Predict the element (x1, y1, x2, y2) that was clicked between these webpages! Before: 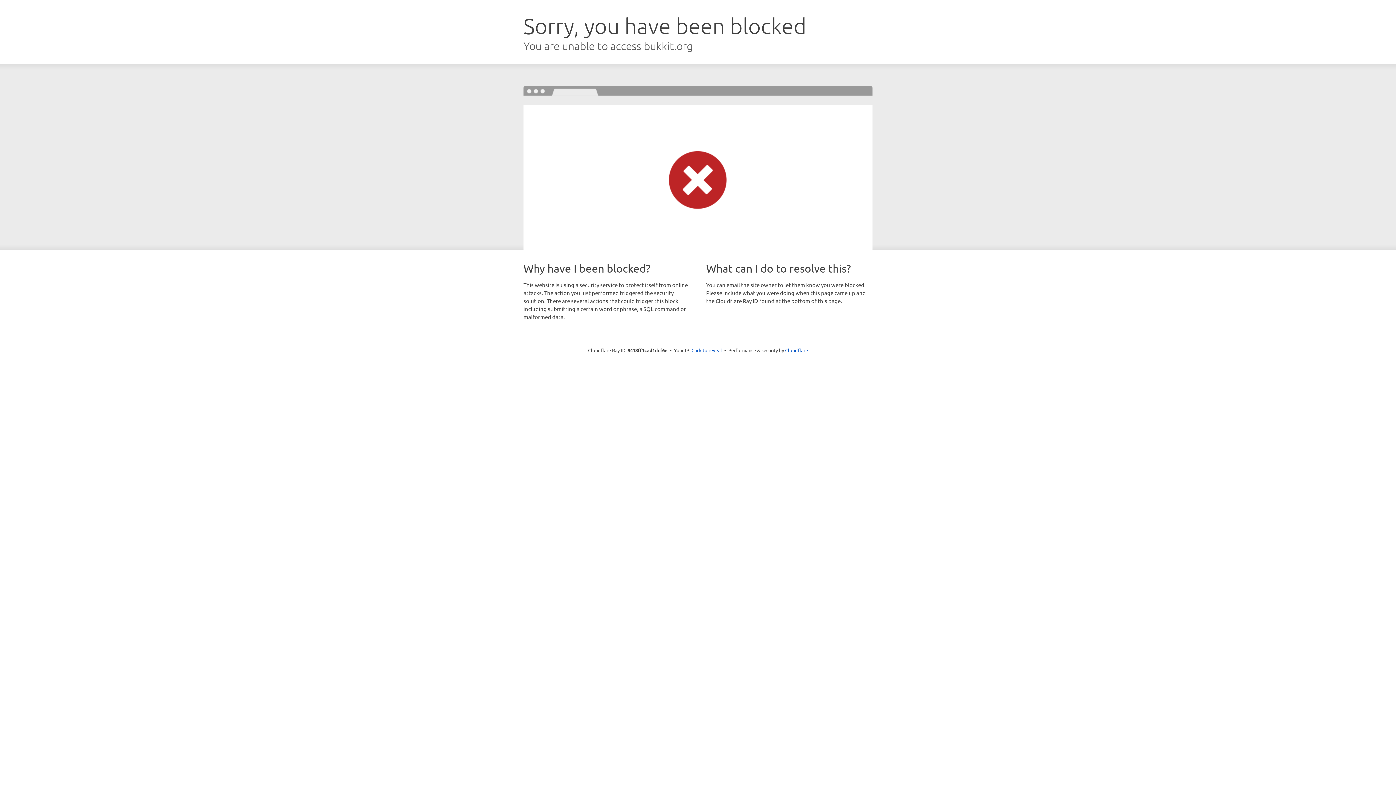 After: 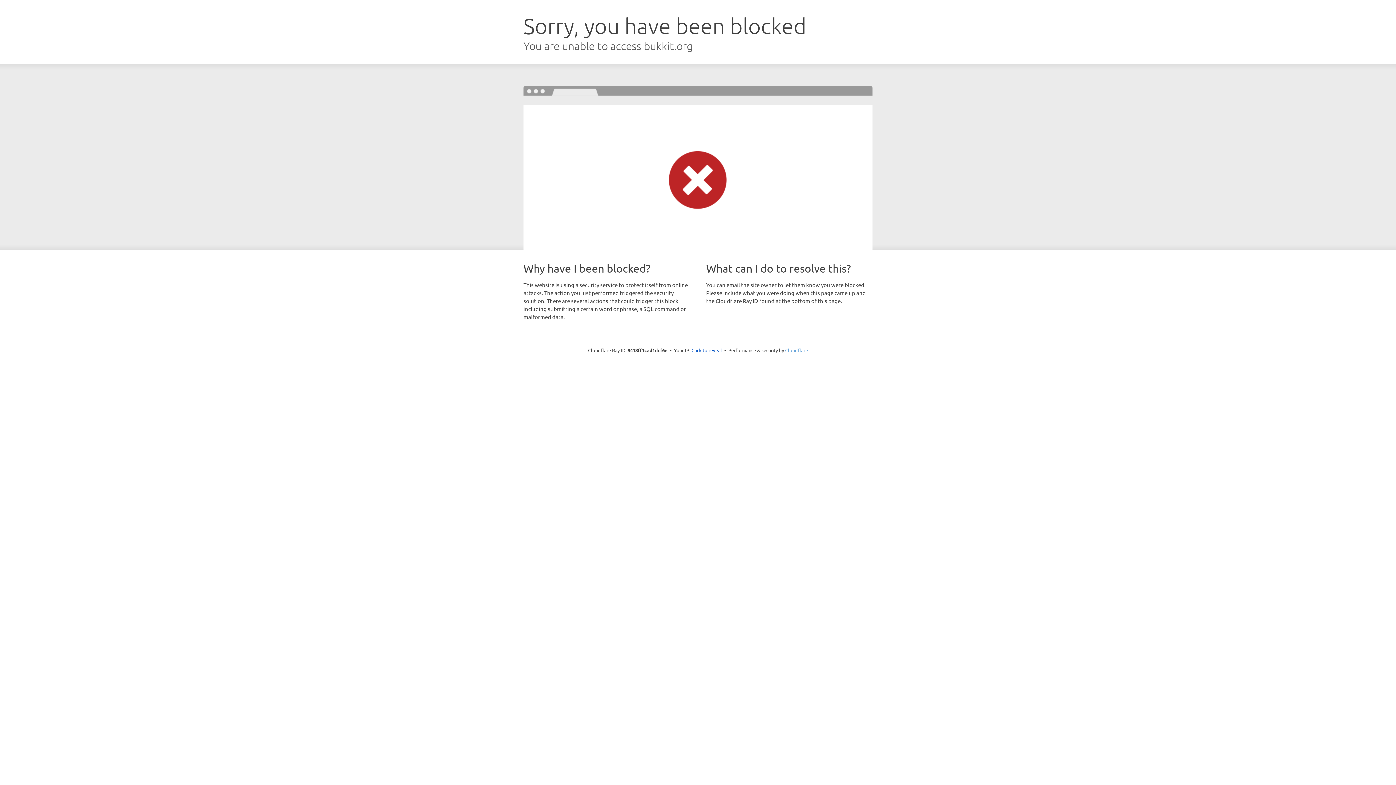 Action: label: Cloudflare bbox: (785, 347, 808, 353)